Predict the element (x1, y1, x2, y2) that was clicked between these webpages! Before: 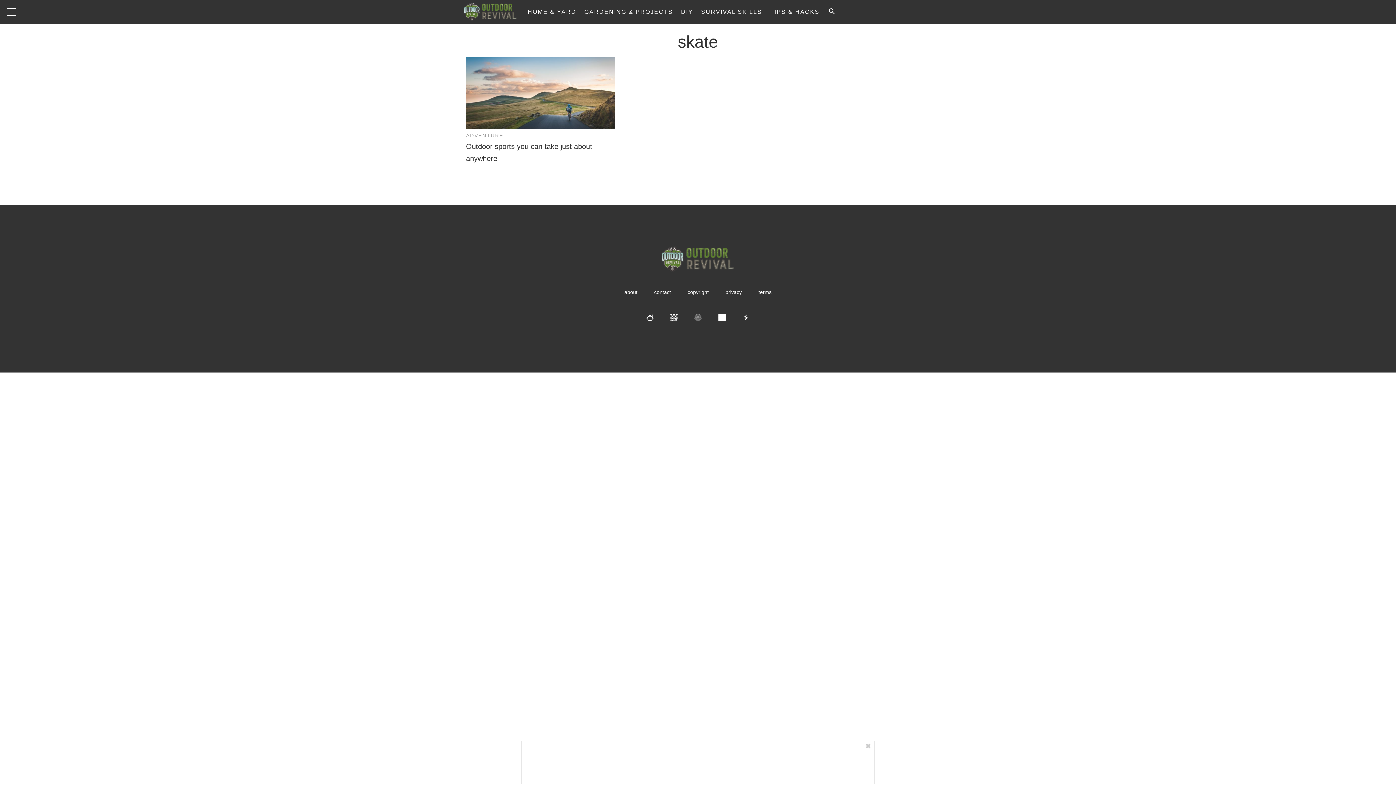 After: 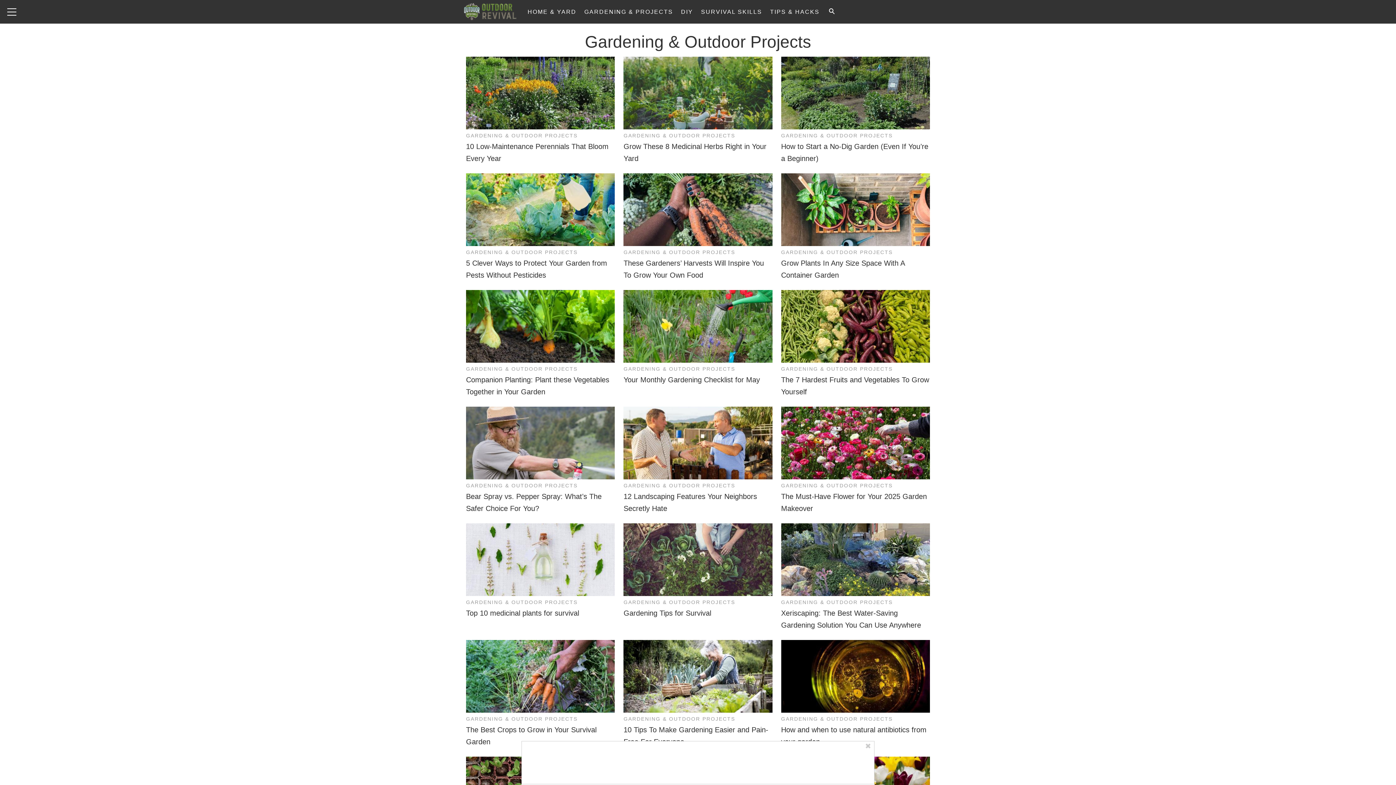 Action: bbox: (581, 0, 676, 23) label: GARDENING & PROJECTS